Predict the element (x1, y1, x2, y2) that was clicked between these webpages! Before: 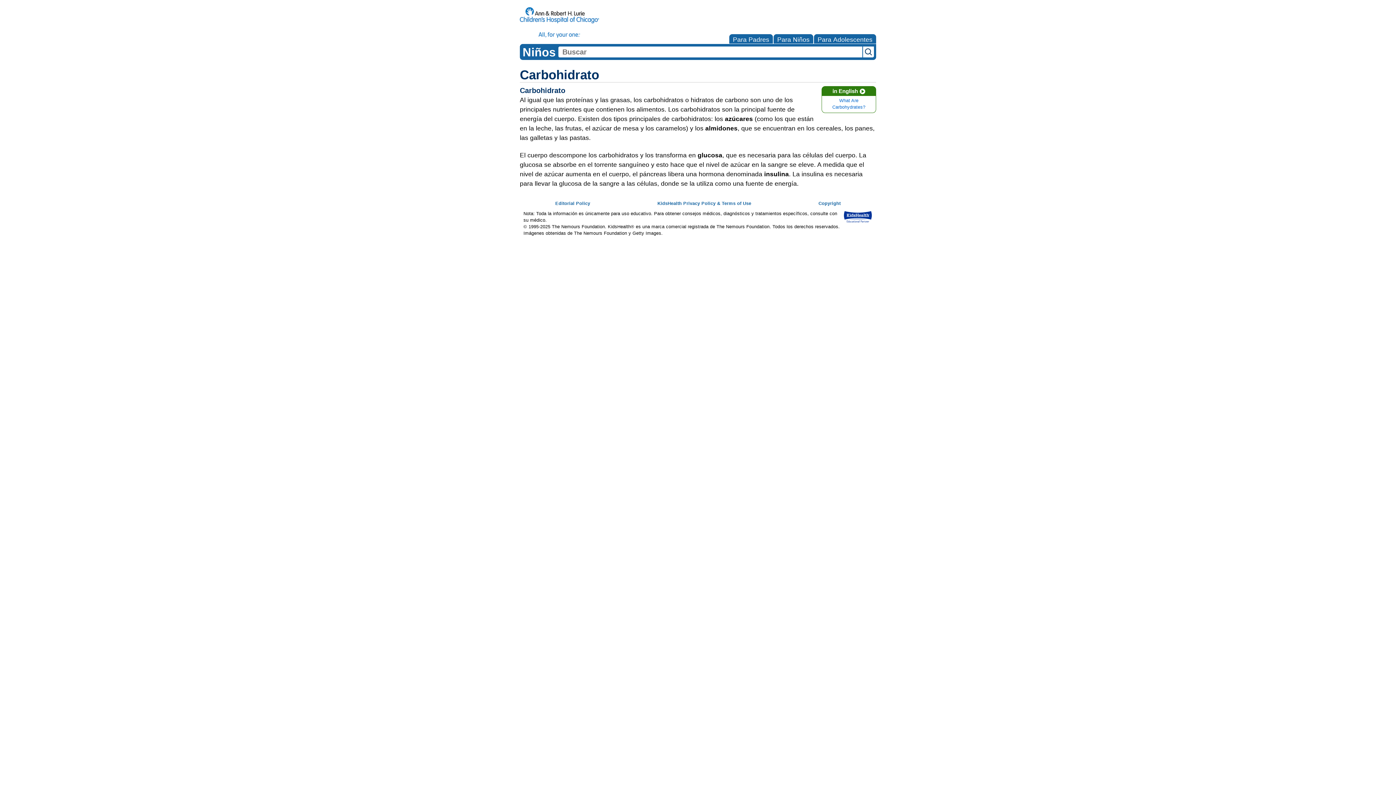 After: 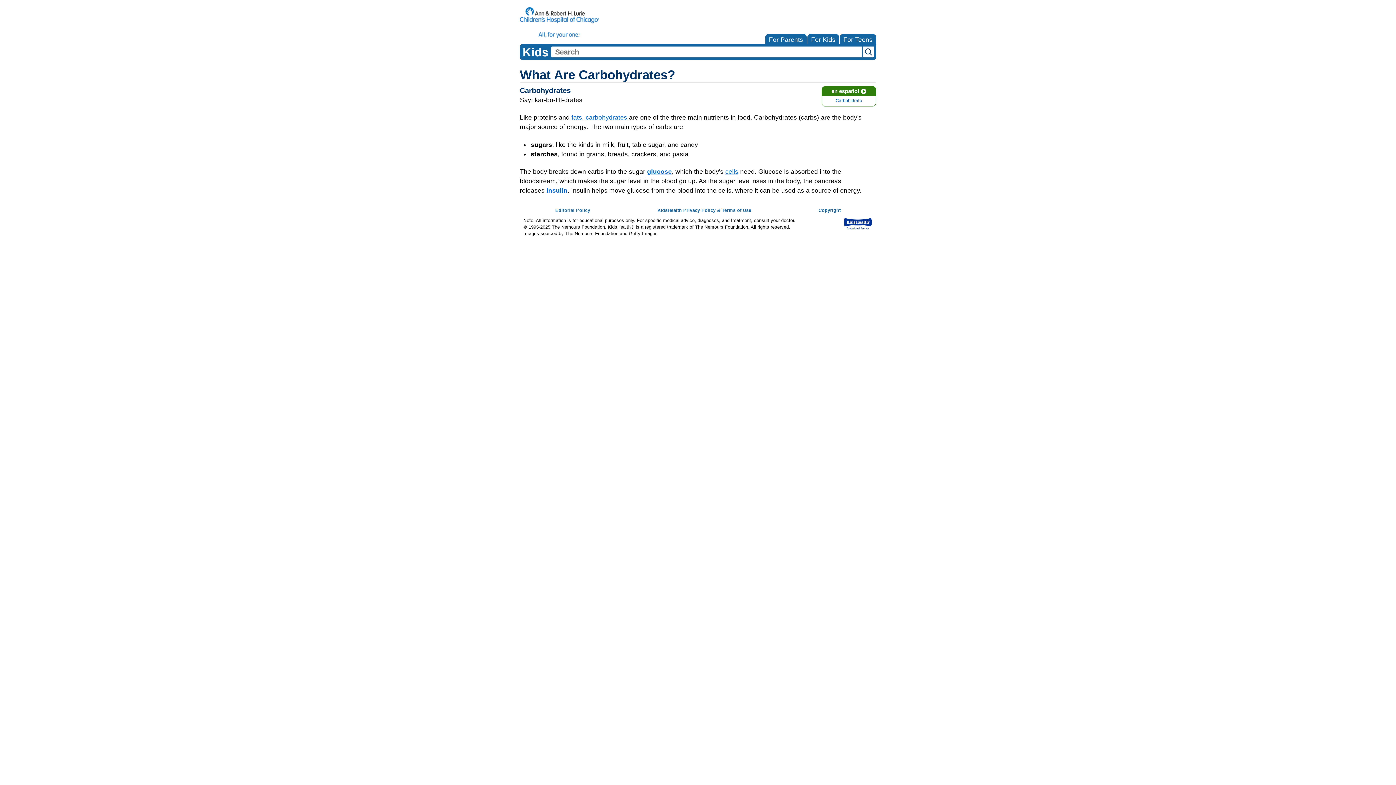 Action: label: in English
What Are Carbohydrates? bbox: (821, 86, 876, 112)